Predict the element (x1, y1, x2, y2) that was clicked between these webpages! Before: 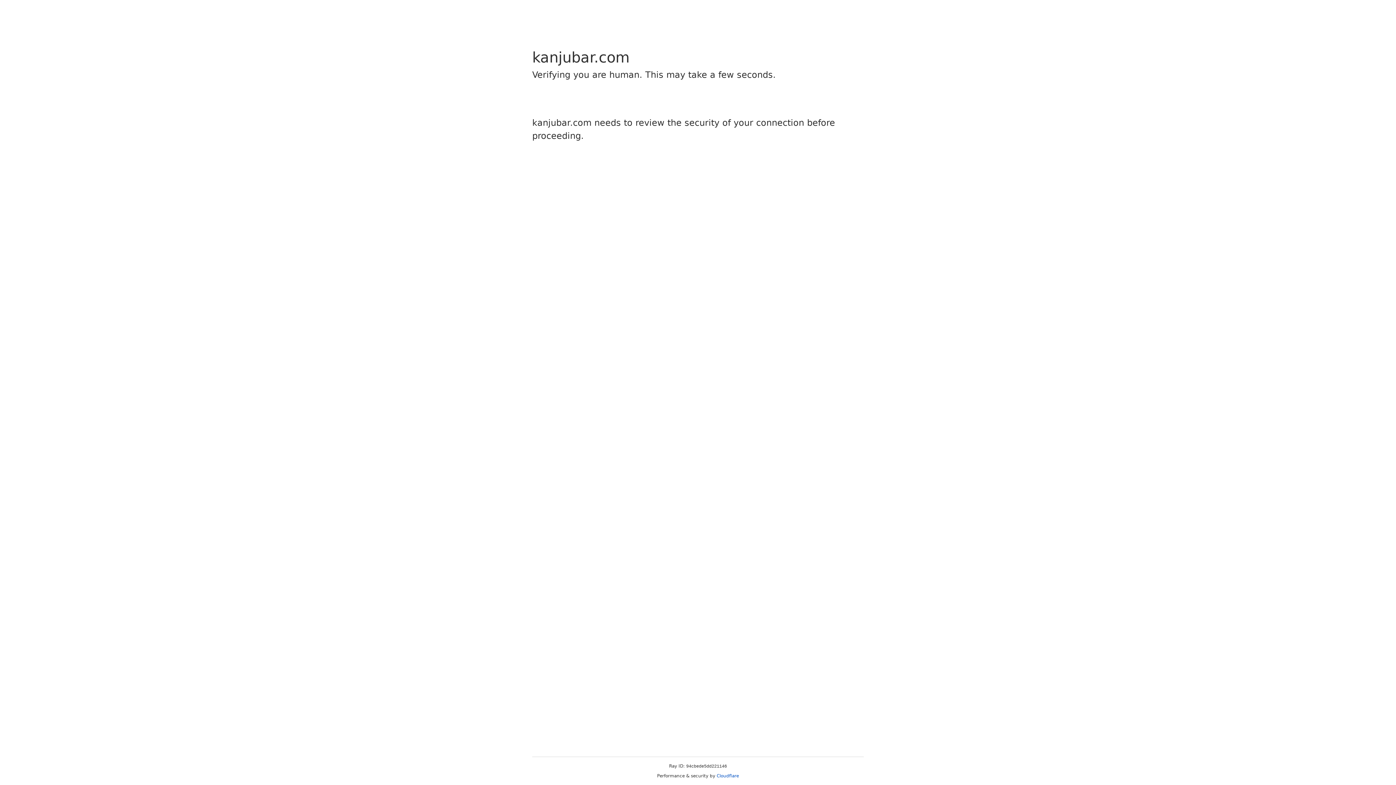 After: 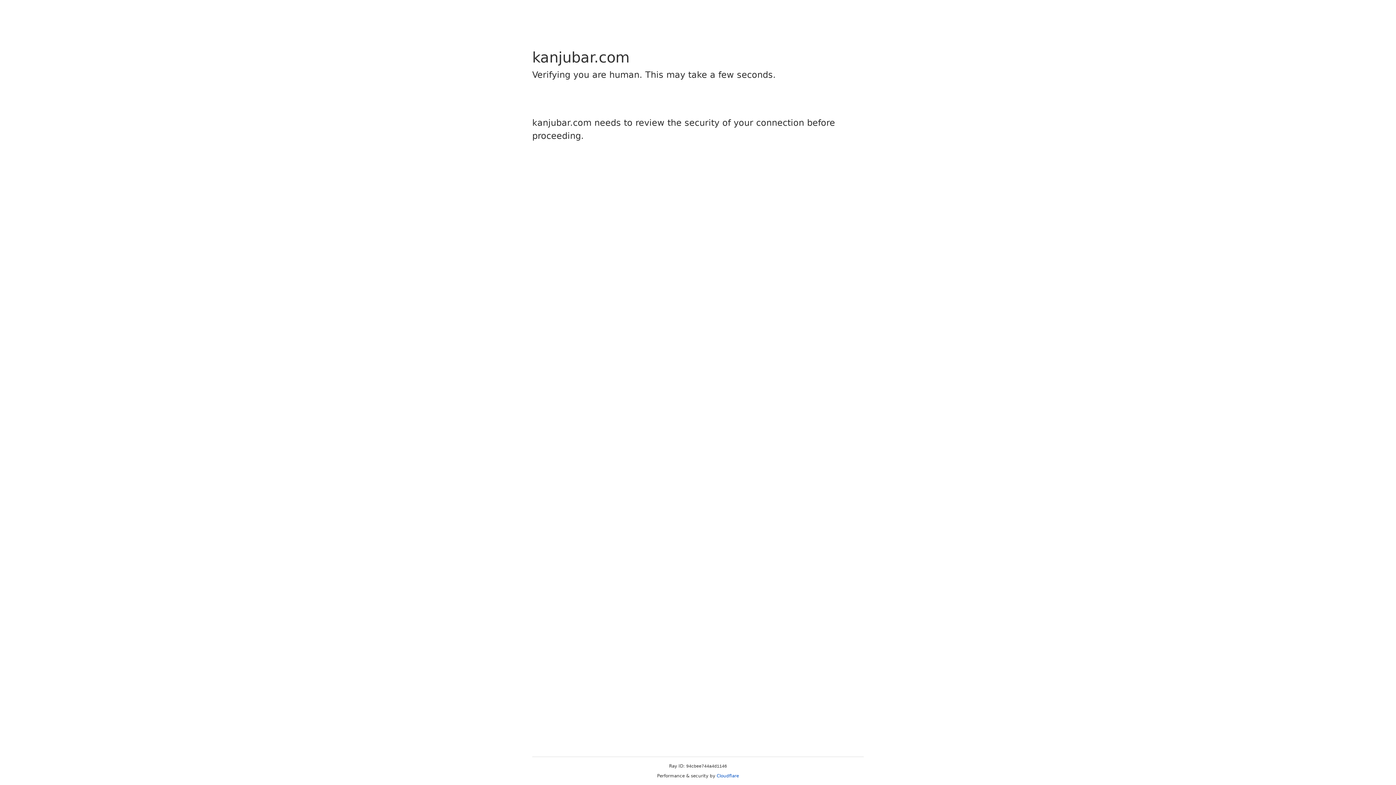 Action: label: Cloudflare bbox: (716, 773, 739, 778)